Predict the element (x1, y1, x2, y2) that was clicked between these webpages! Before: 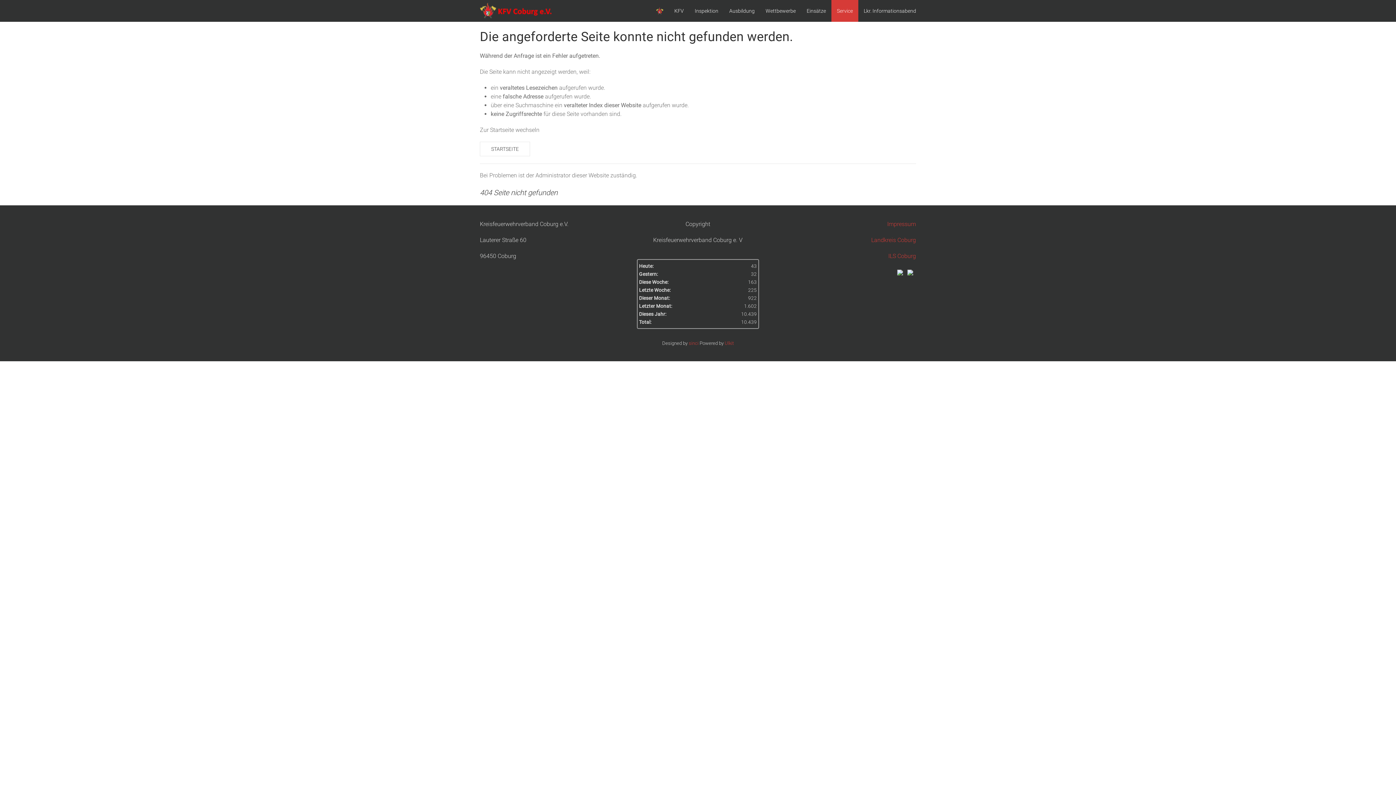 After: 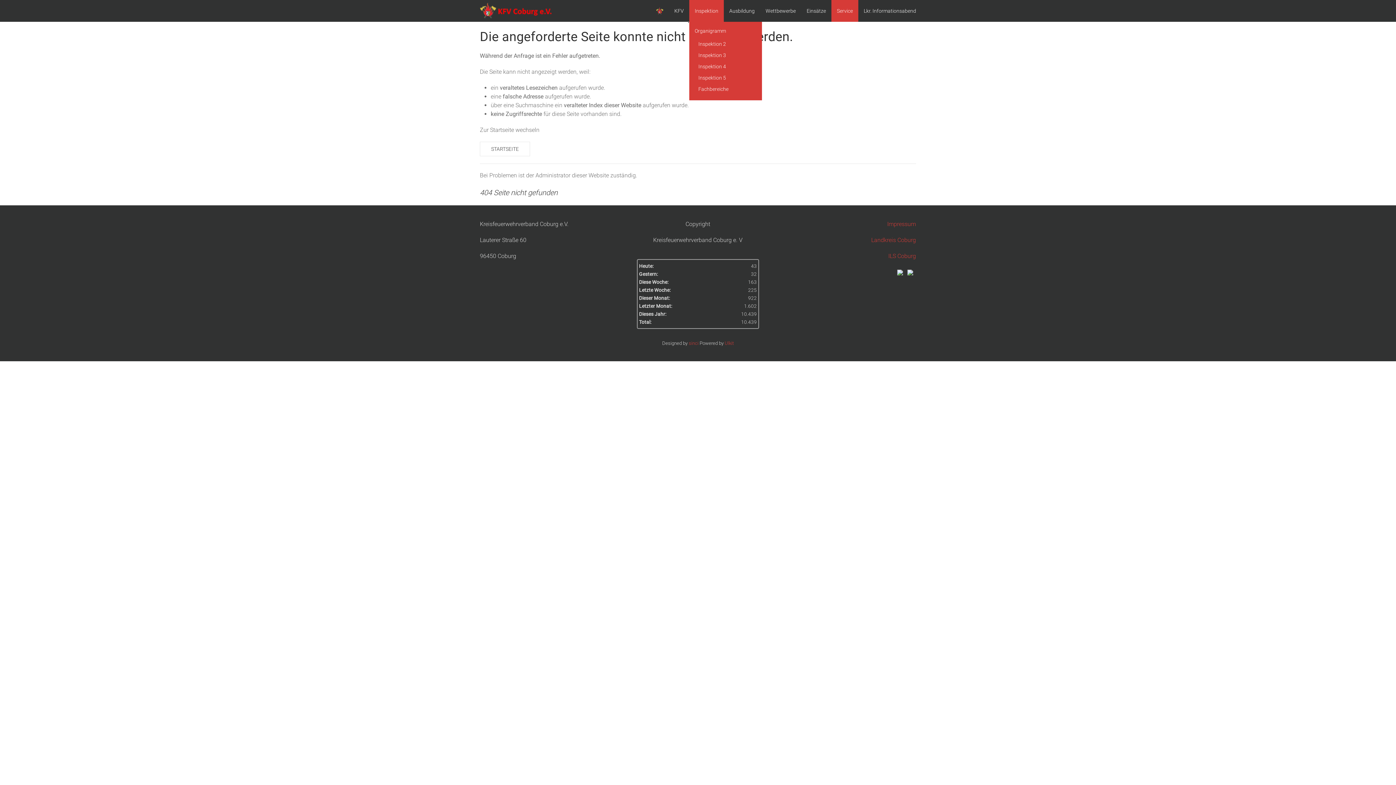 Action: label: Inspektion bbox: (689, 0, 724, 21)